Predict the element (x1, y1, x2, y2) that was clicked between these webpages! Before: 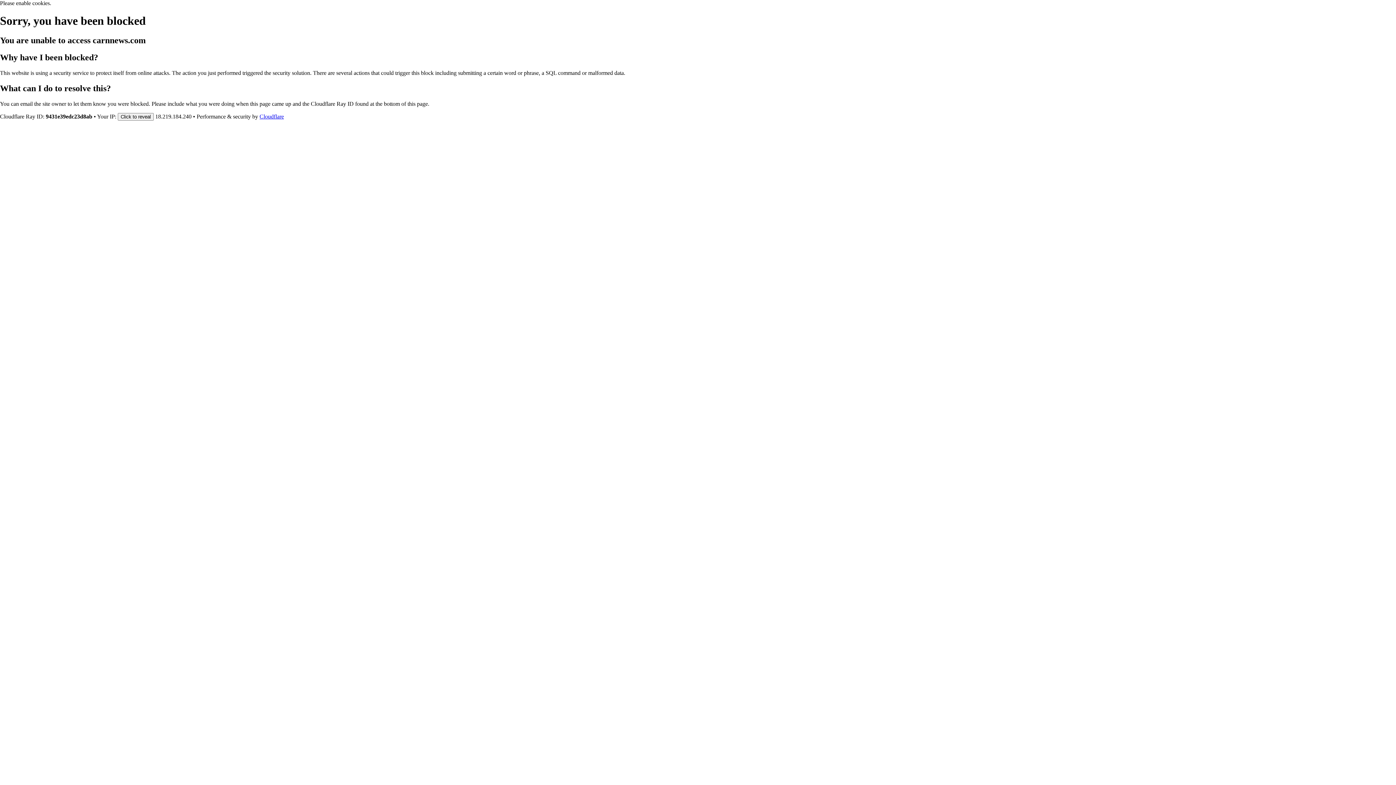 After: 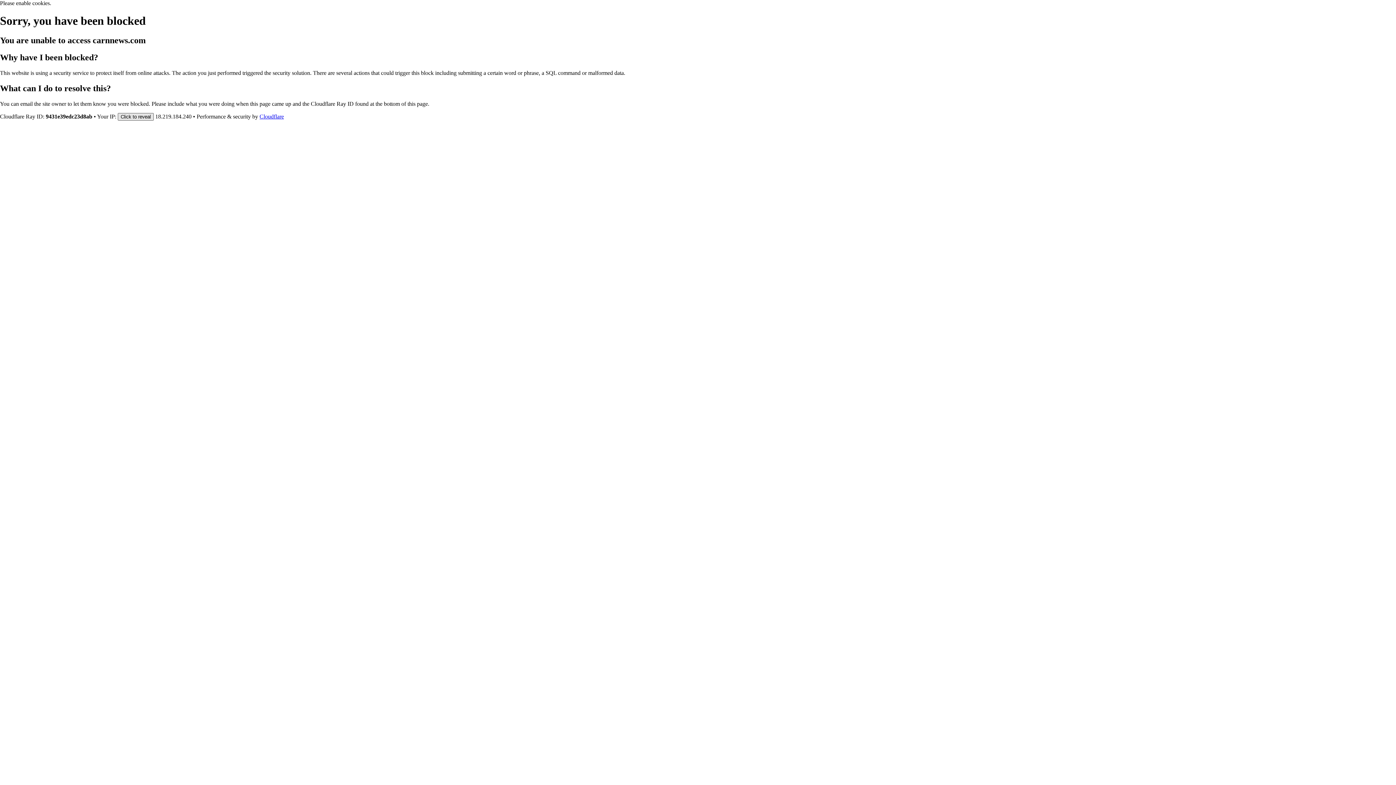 Action: bbox: (117, 112, 153, 120) label: Click to reveal